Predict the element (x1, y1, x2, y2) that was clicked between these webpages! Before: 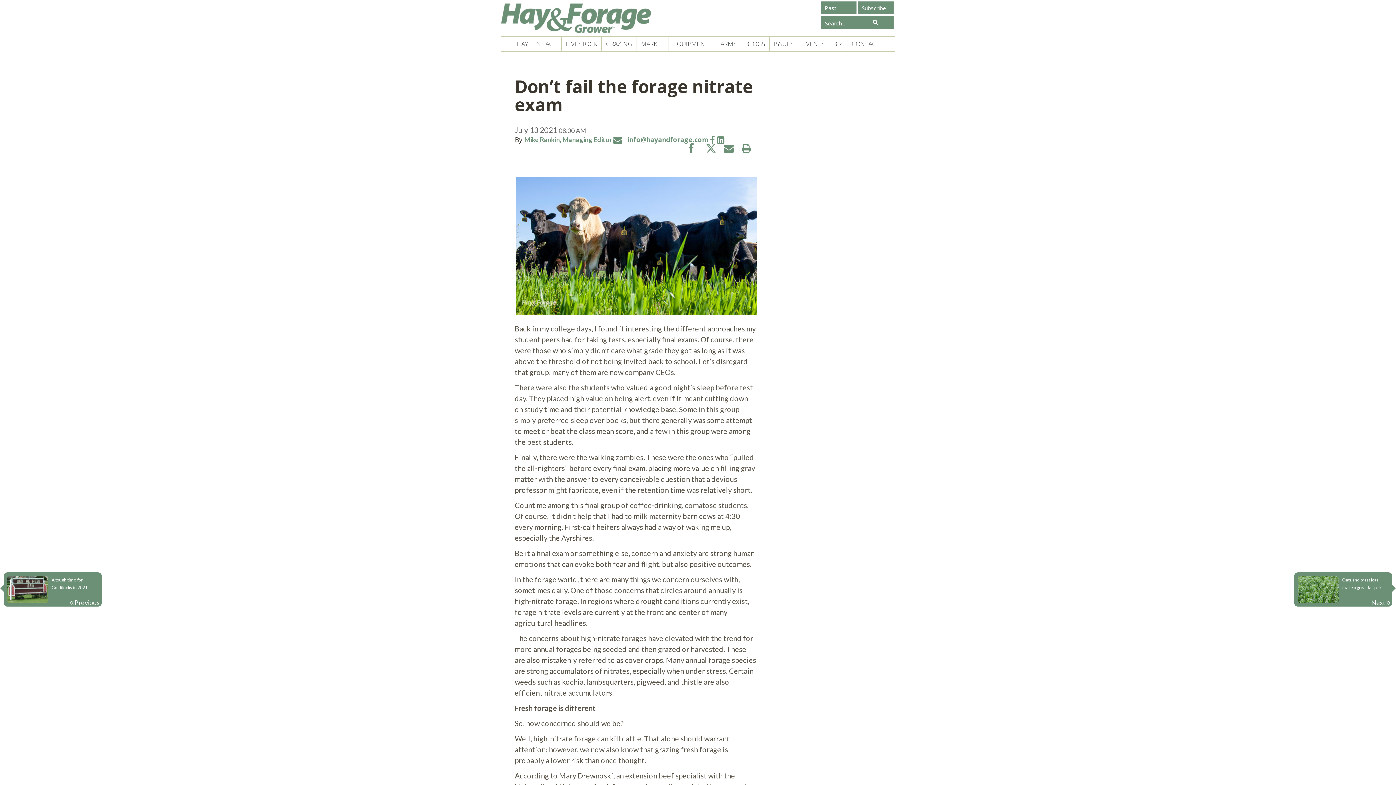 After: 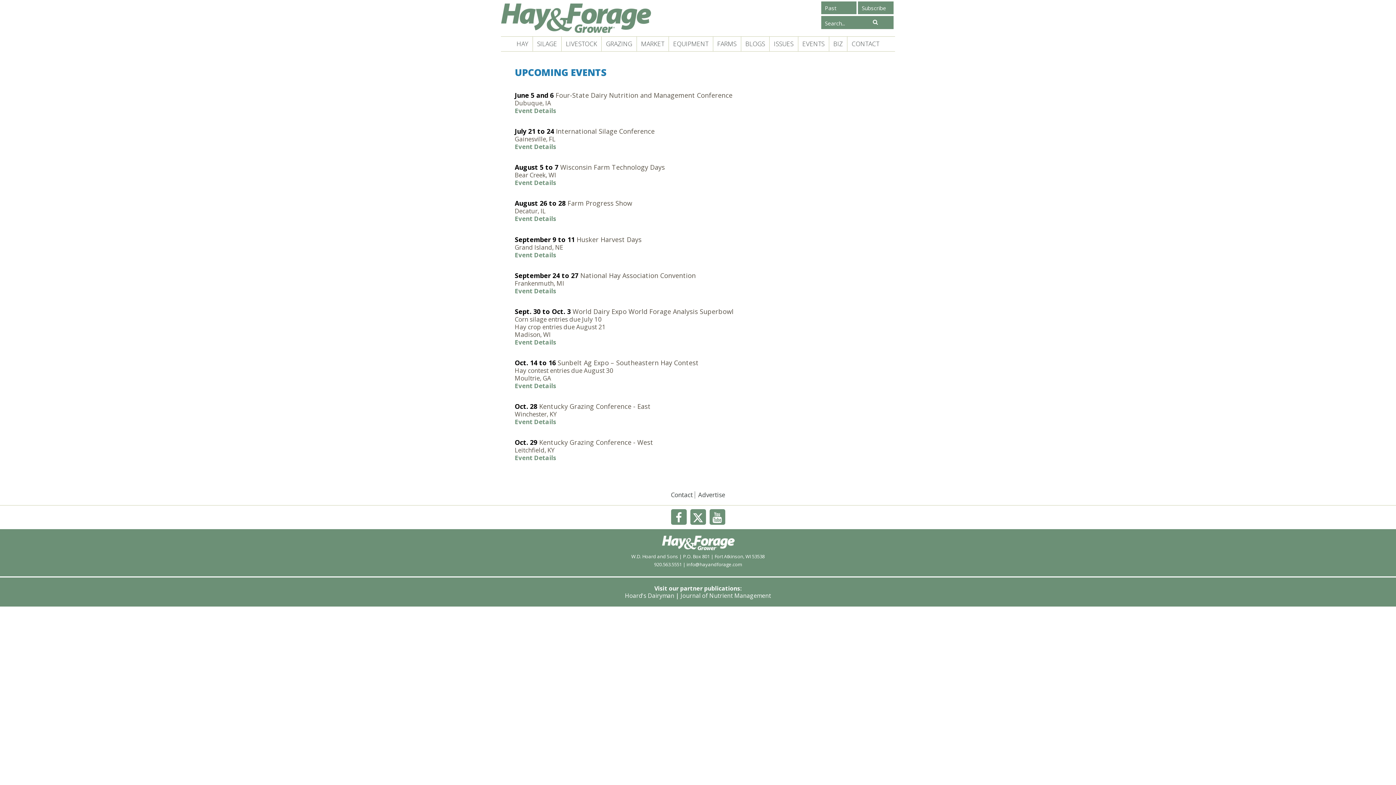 Action: label: EVENTS bbox: (801, 36, 825, 51)